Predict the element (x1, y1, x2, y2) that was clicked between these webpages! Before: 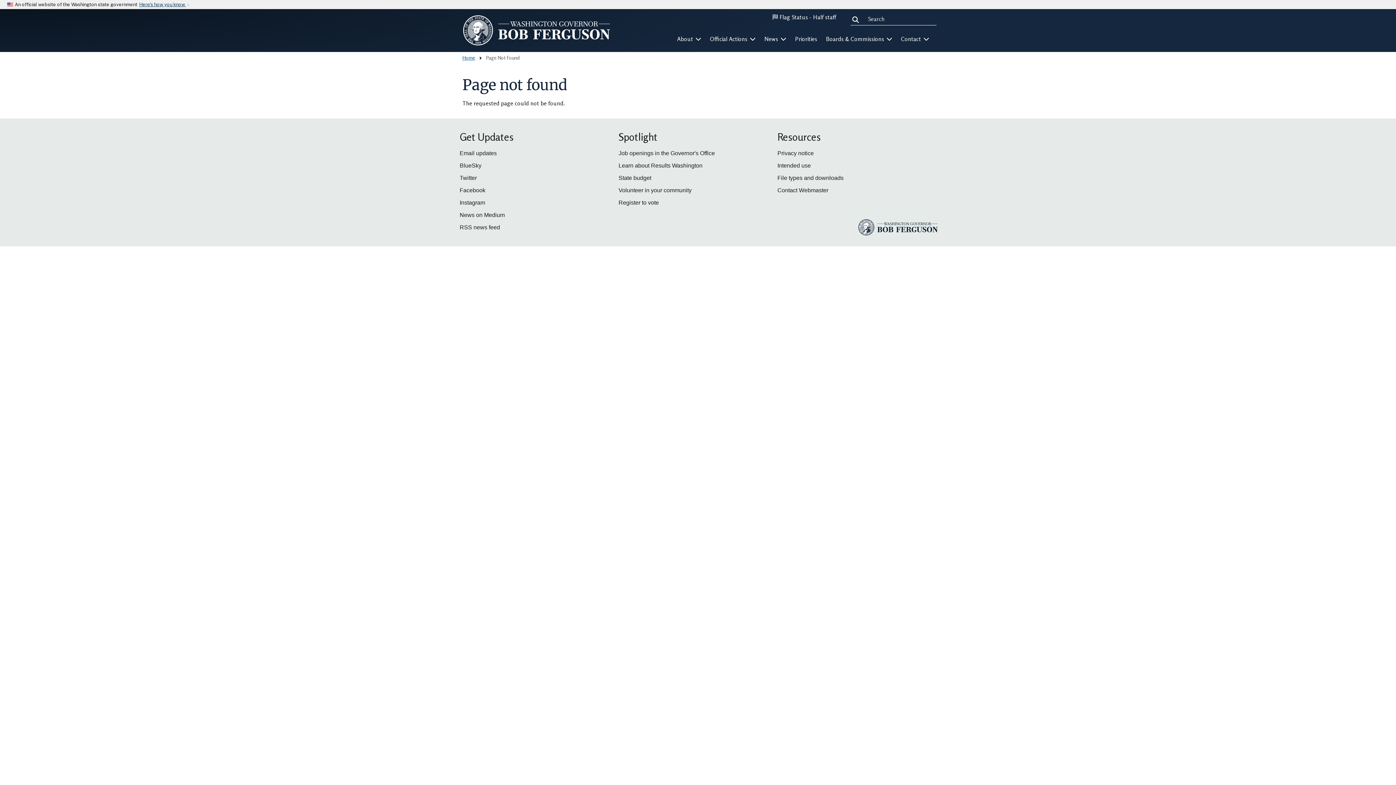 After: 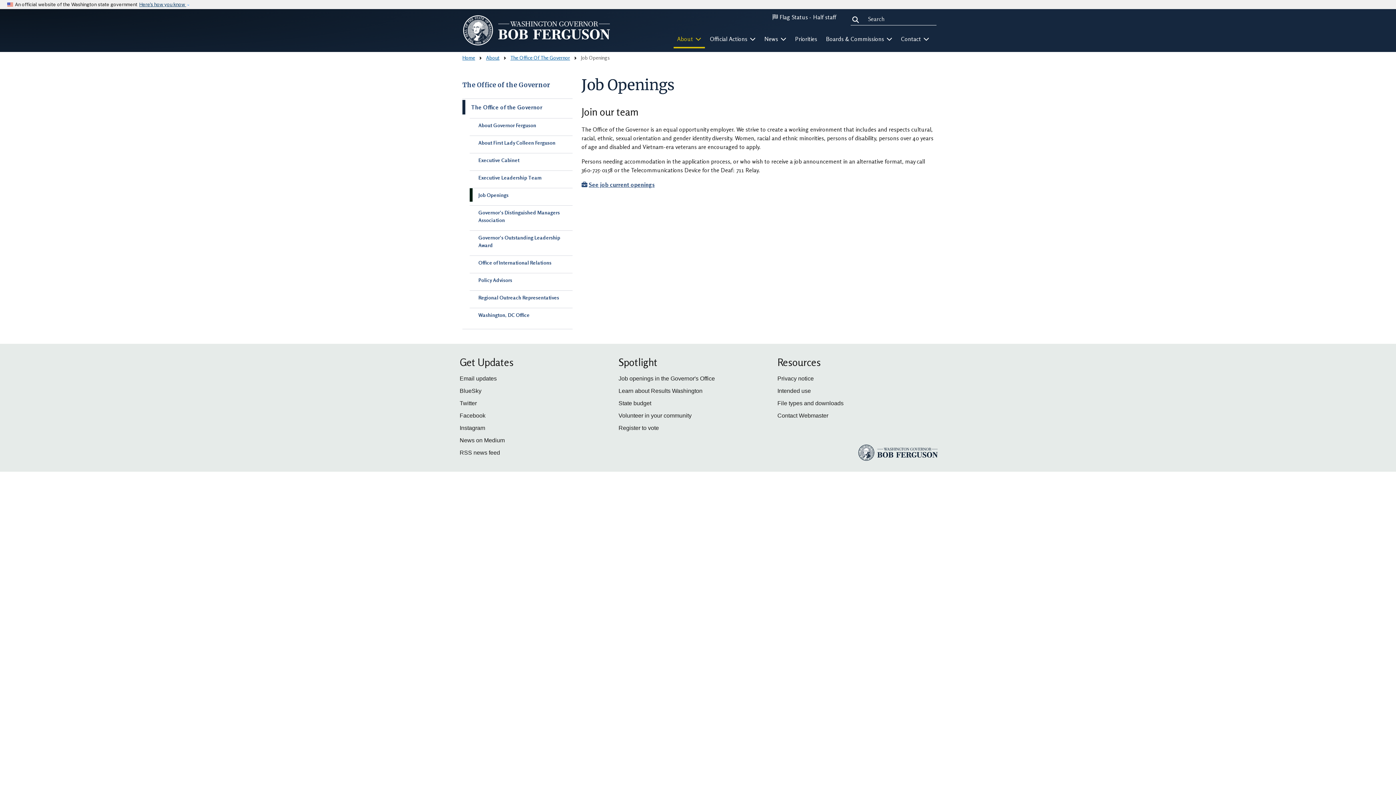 Action: label: Job openings in the Governor's Office bbox: (618, 150, 715, 156)